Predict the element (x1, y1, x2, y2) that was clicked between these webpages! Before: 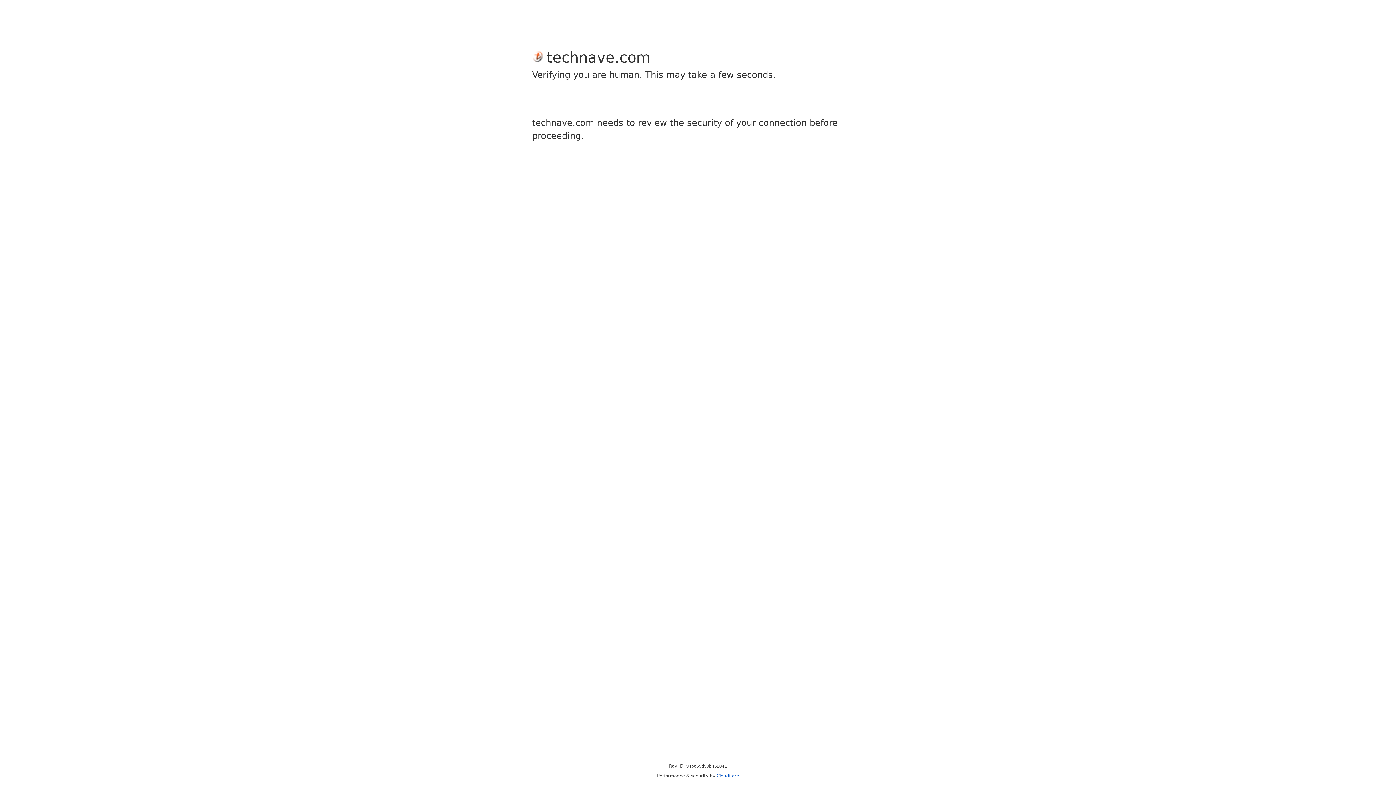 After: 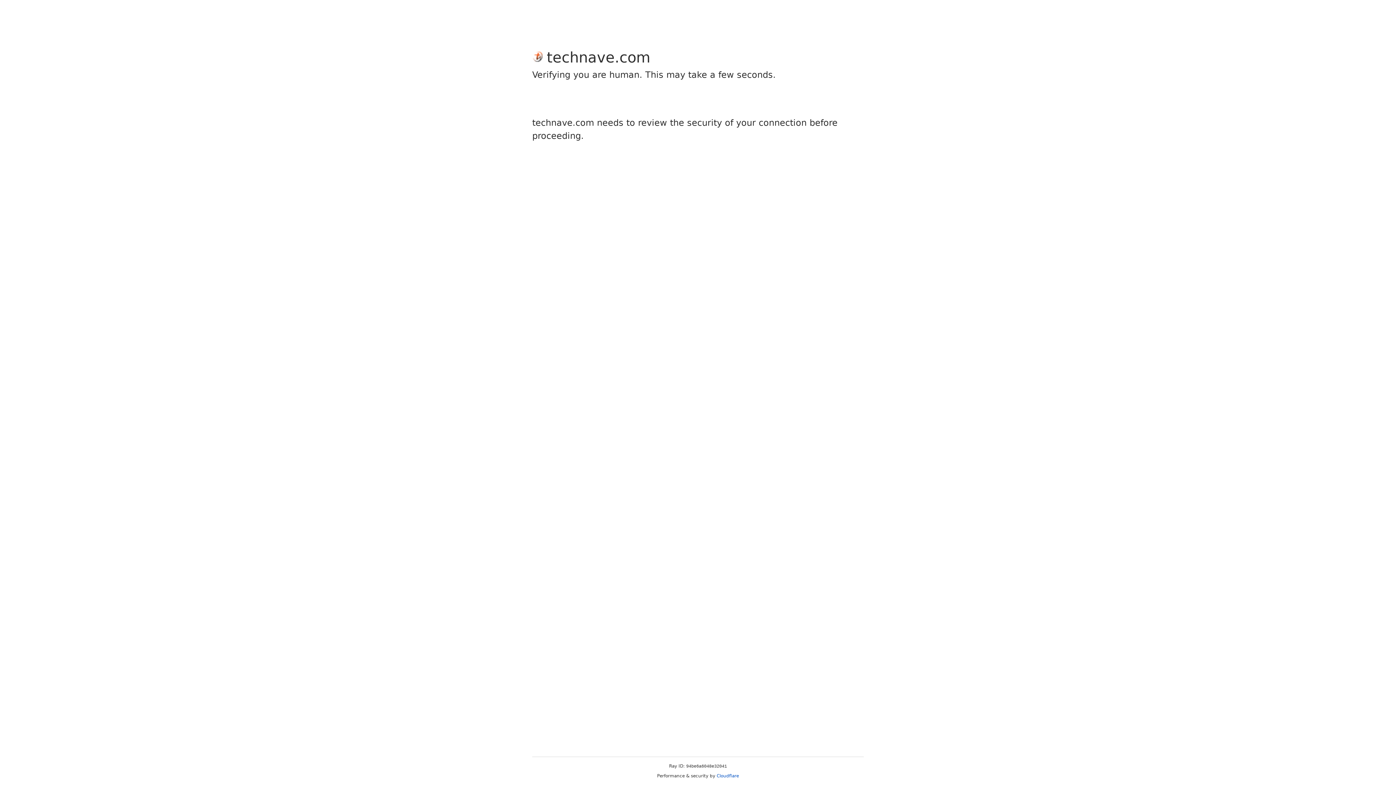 Action: label: Cloudflare bbox: (716, 773, 739, 778)